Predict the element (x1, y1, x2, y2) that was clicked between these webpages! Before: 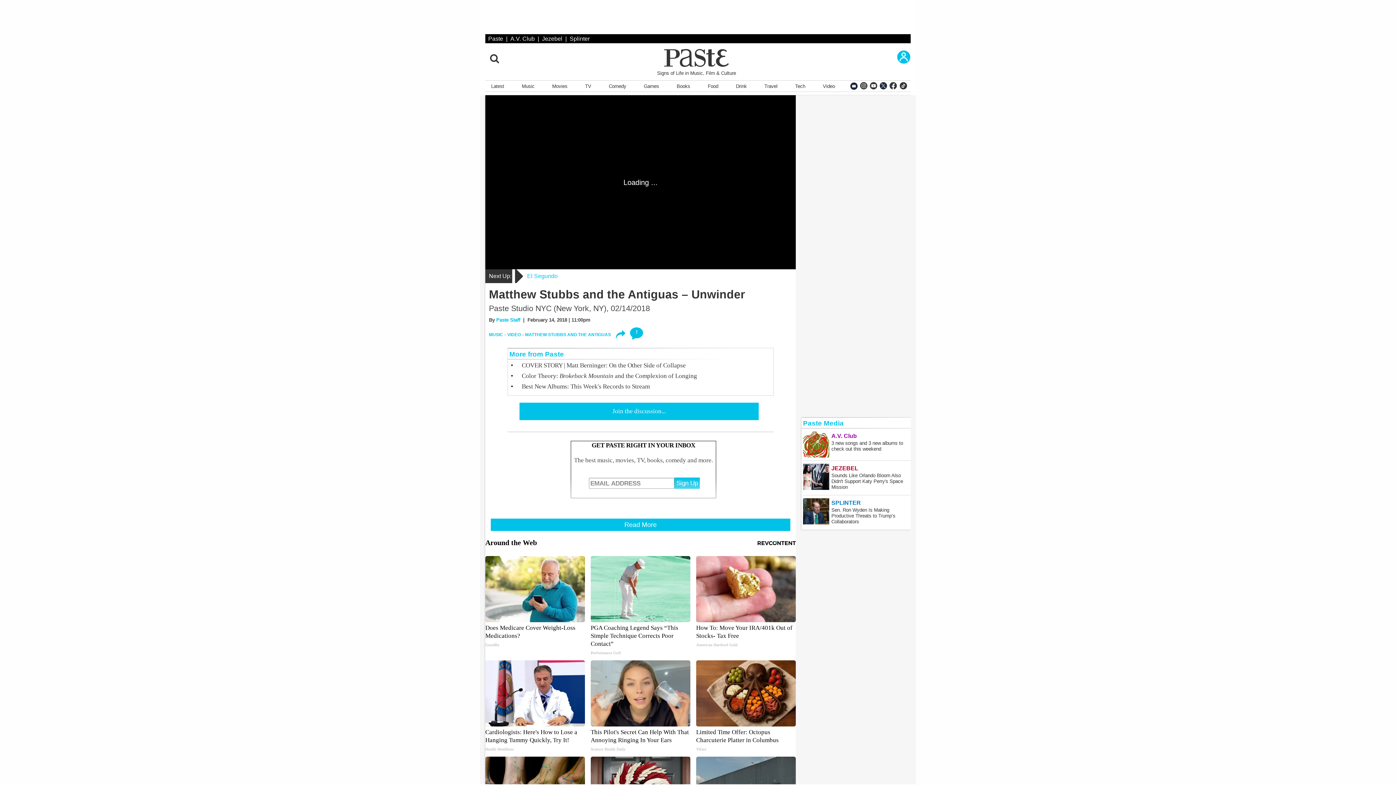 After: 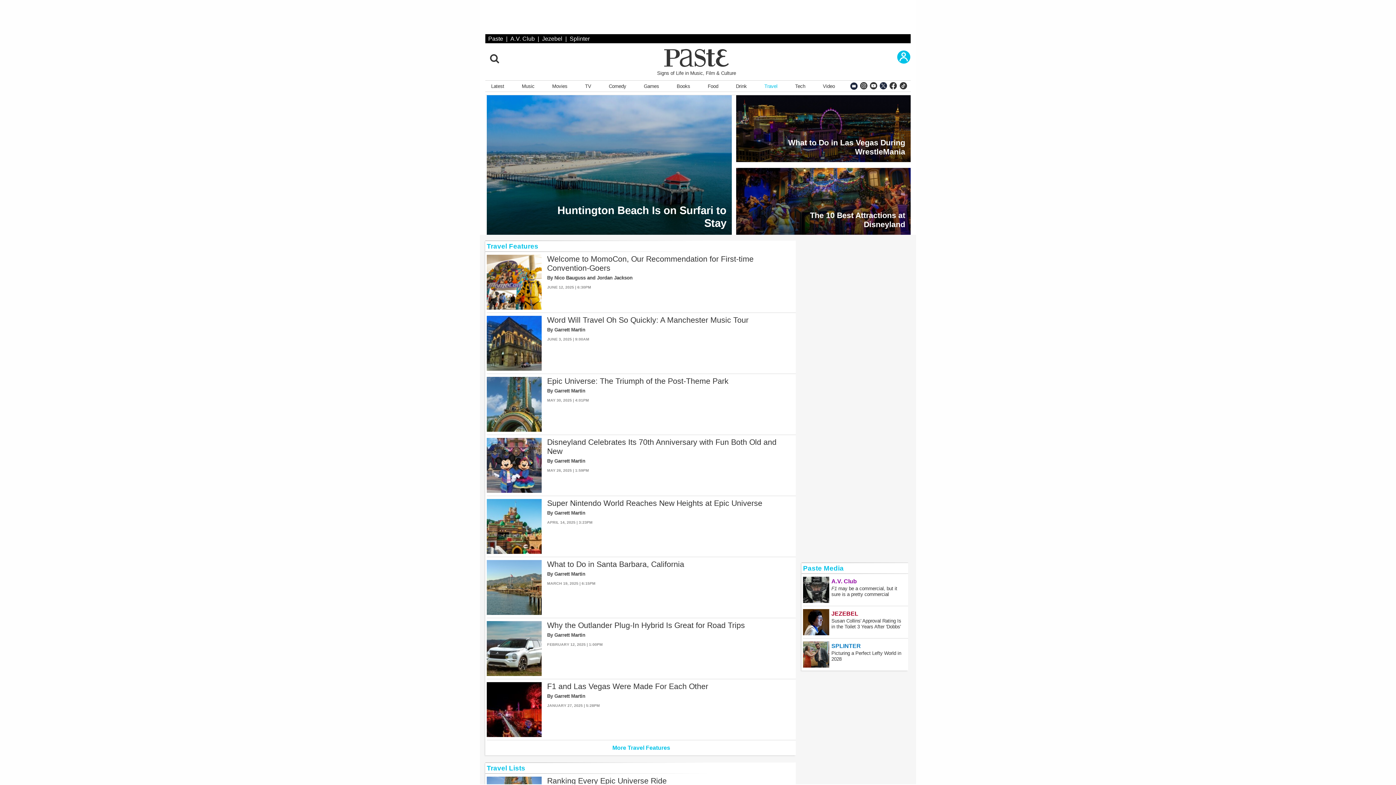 Action: bbox: (761, 80, 780, 91) label: Travel